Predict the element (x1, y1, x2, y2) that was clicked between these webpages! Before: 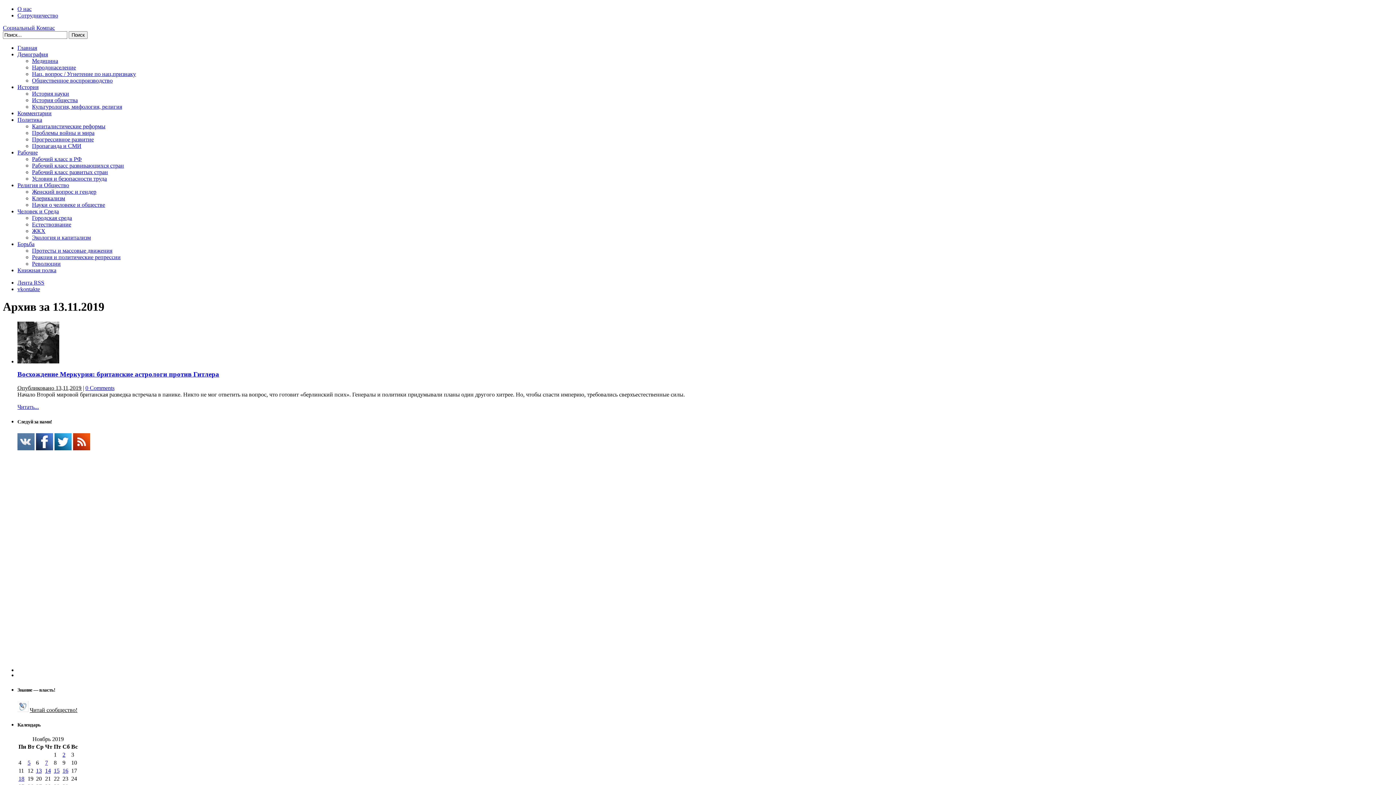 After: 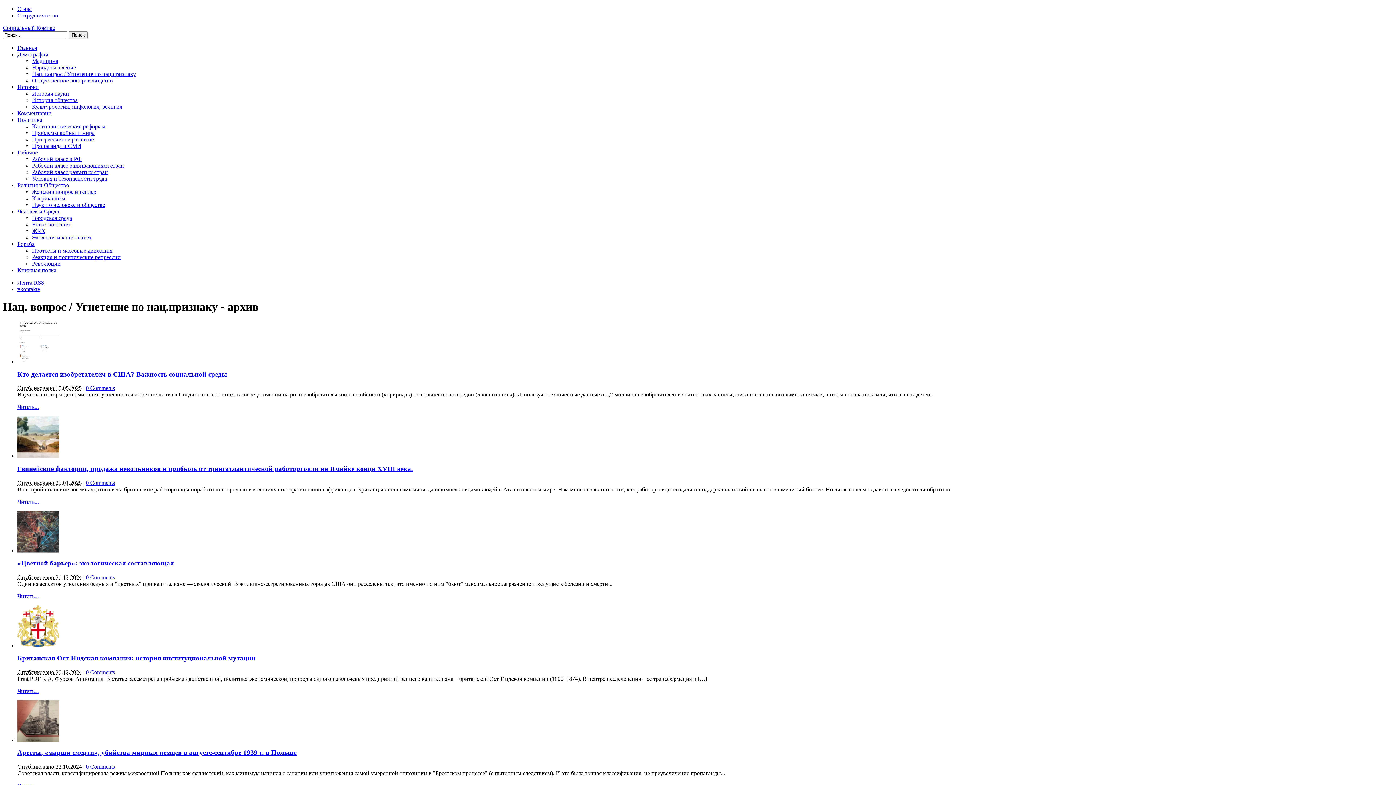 Action: label: Нац. вопрос / Угнетение по нац.признаку bbox: (32, 70, 136, 77)